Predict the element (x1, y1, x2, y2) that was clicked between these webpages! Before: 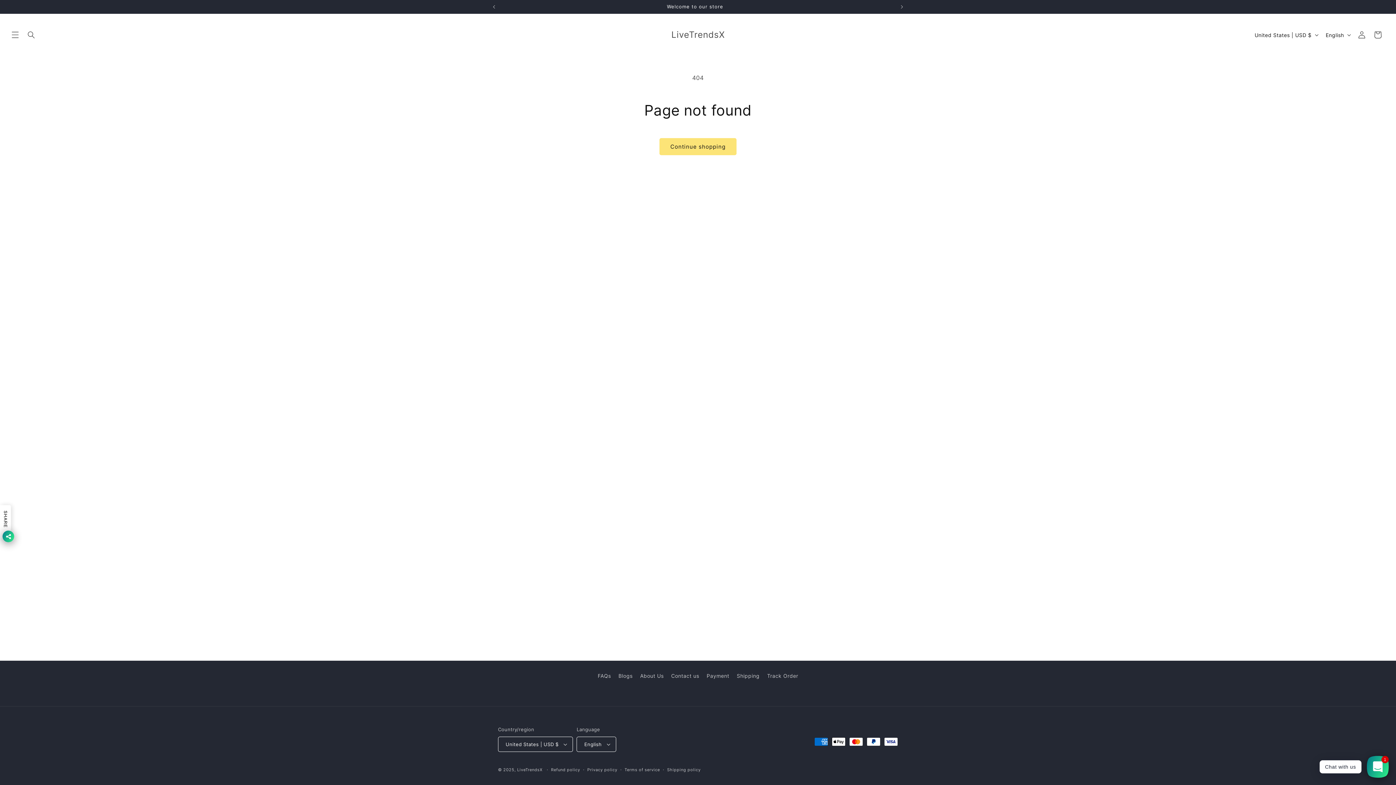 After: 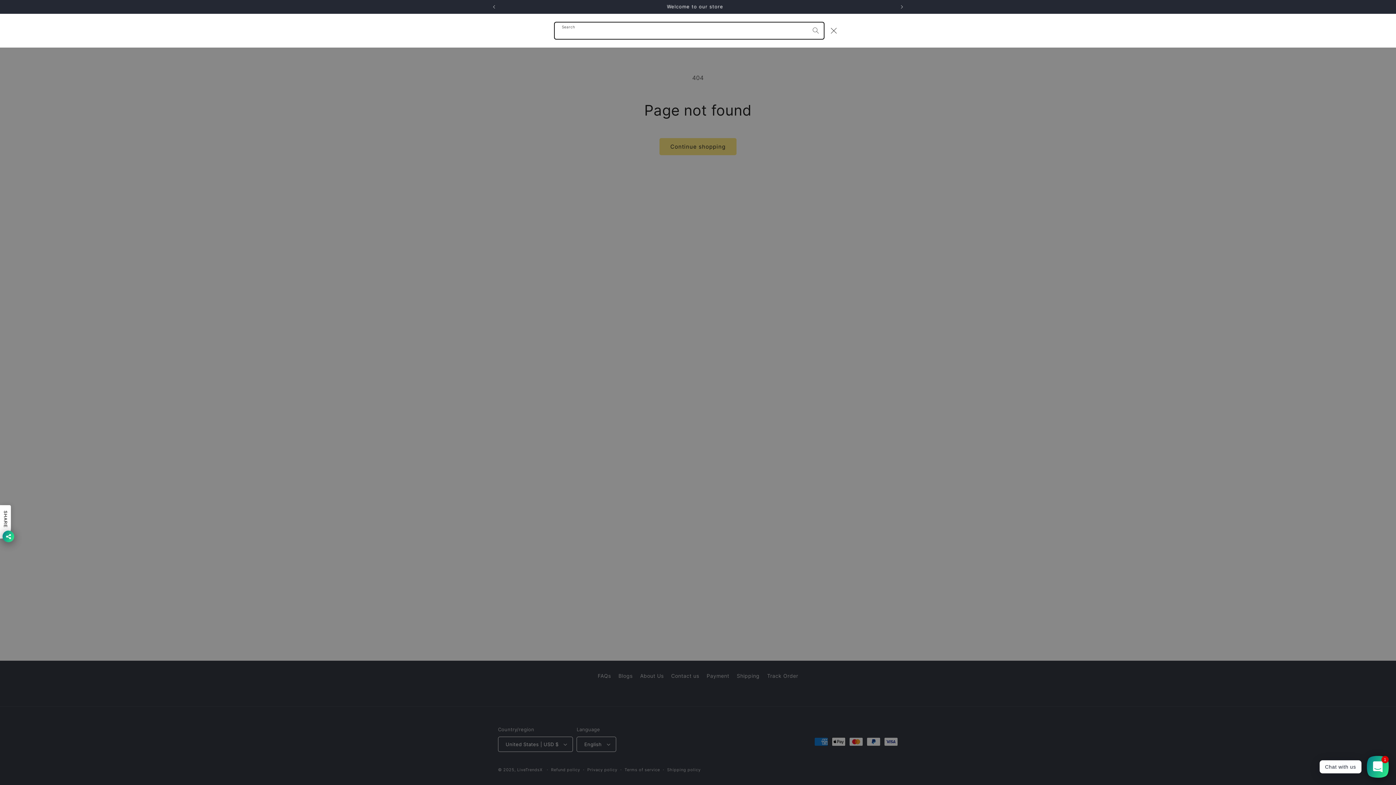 Action: label: Search bbox: (23, 26, 39, 42)